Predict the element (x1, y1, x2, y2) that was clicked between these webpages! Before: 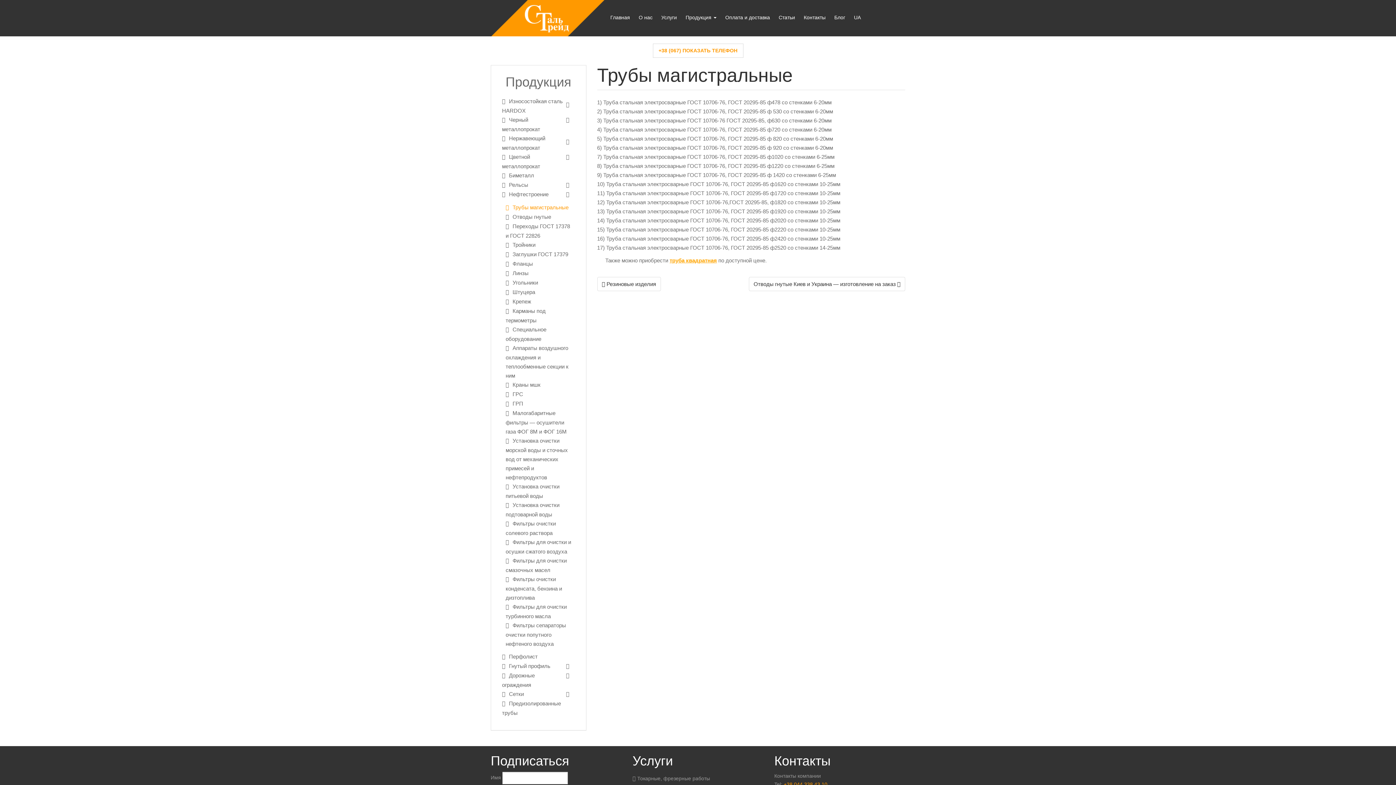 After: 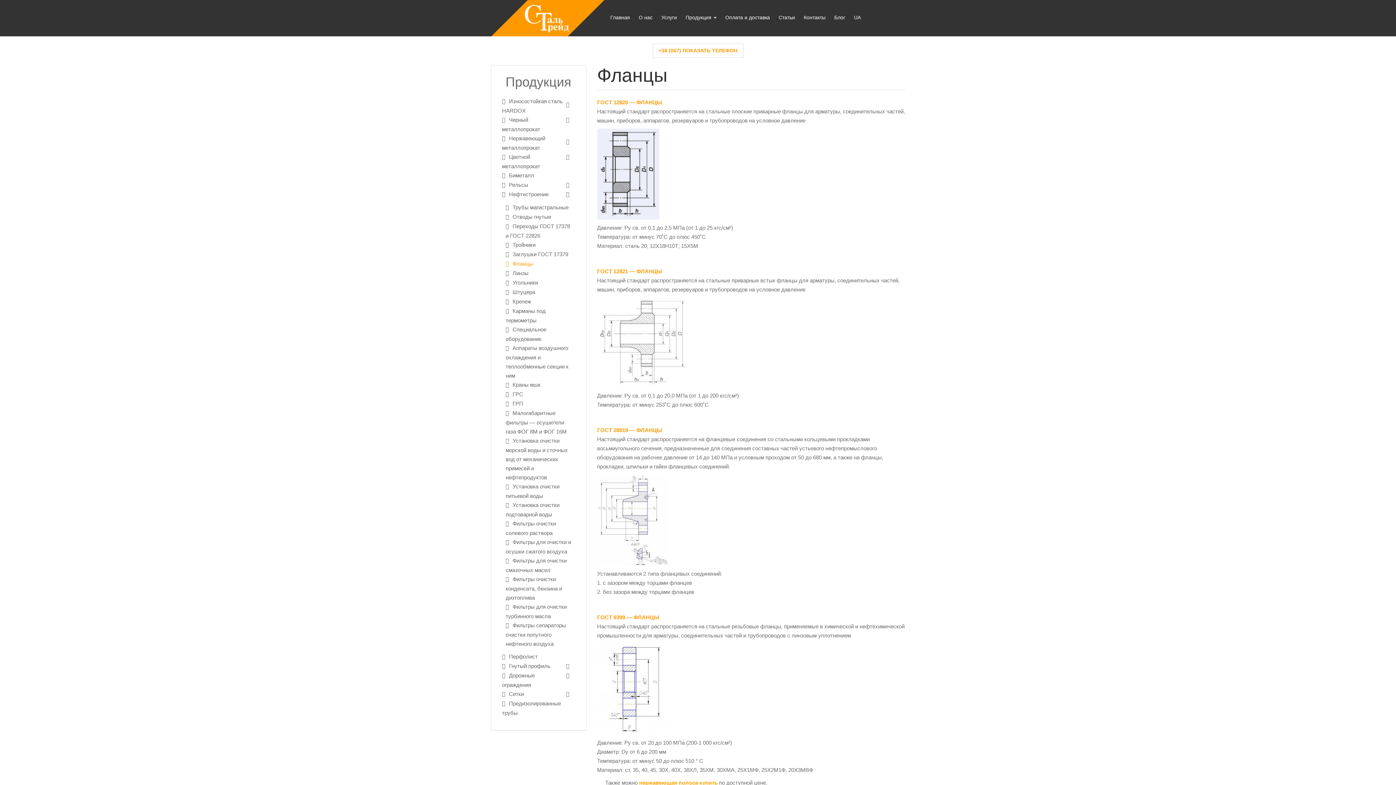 Action: bbox: (505, 260, 533, 266) label: Фланцы